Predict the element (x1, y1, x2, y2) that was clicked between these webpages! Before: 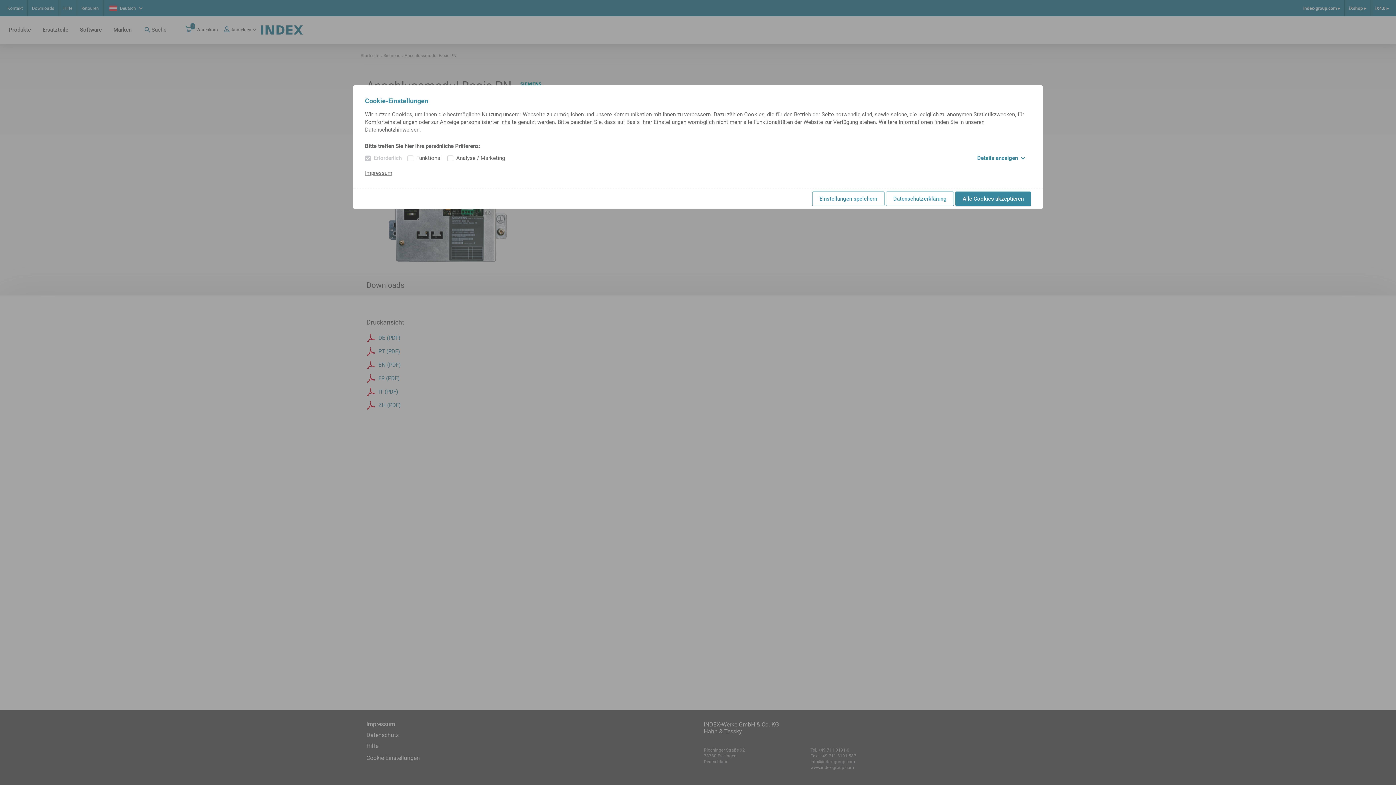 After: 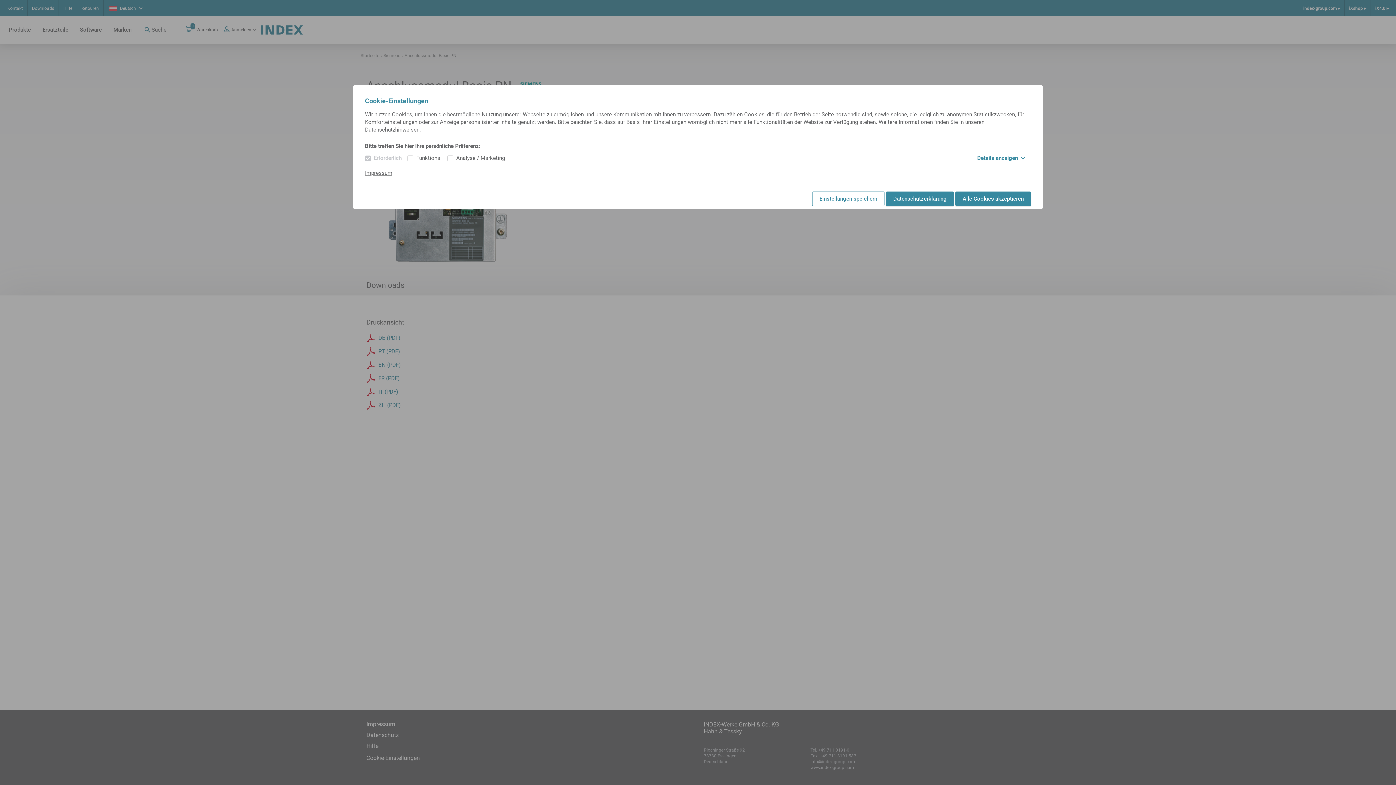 Action: bbox: (886, 191, 954, 206) label: Datenschutzerklärung